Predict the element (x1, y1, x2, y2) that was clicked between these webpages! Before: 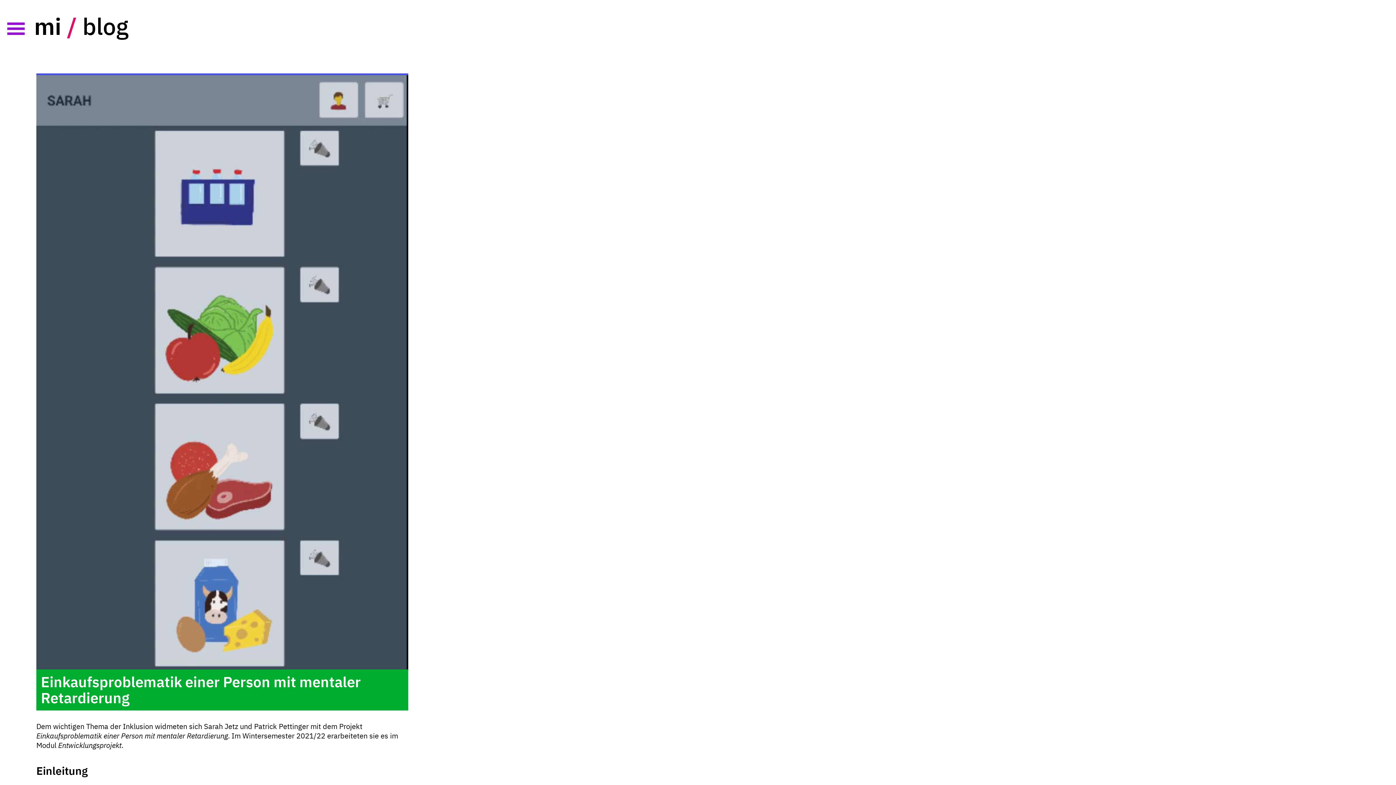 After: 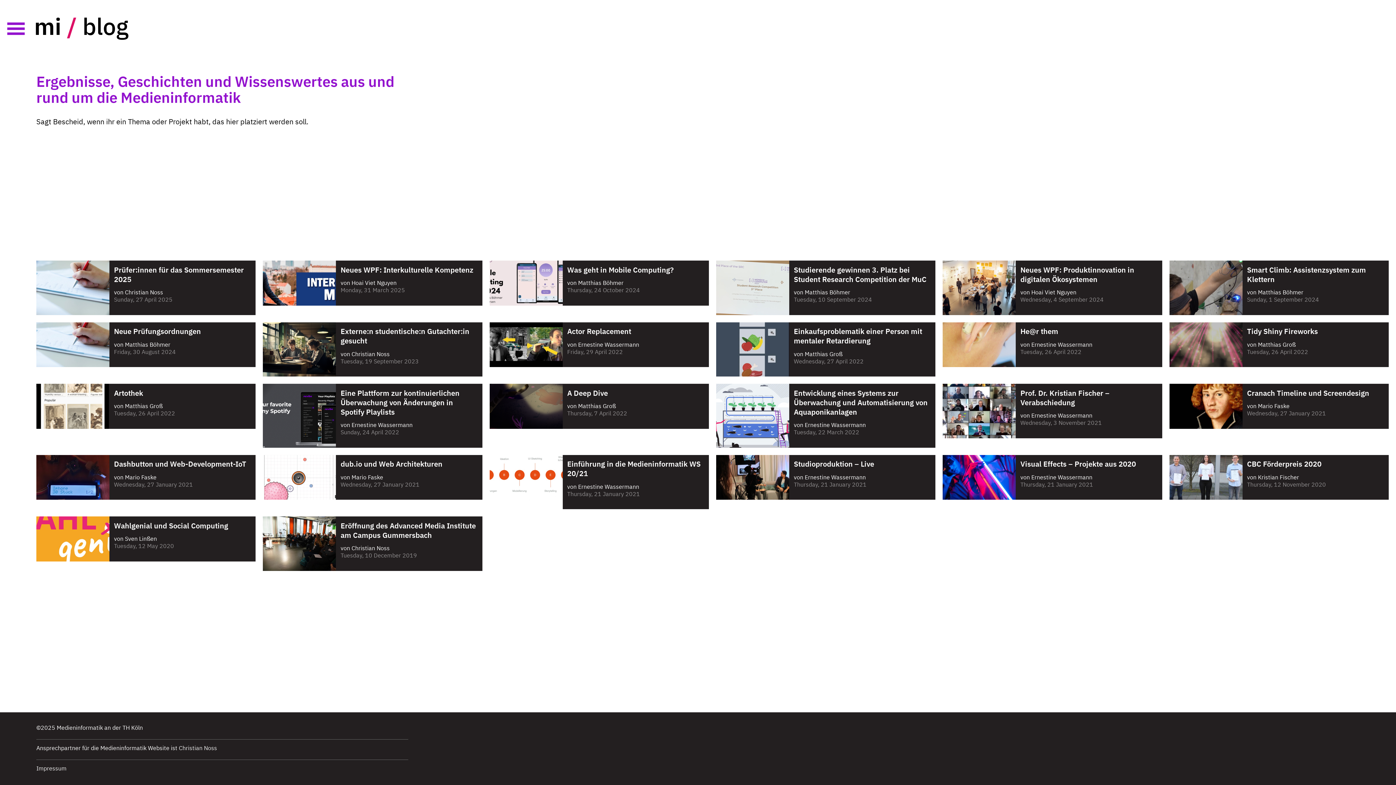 Action: label: blog bbox: (82, 10, 128, 41)